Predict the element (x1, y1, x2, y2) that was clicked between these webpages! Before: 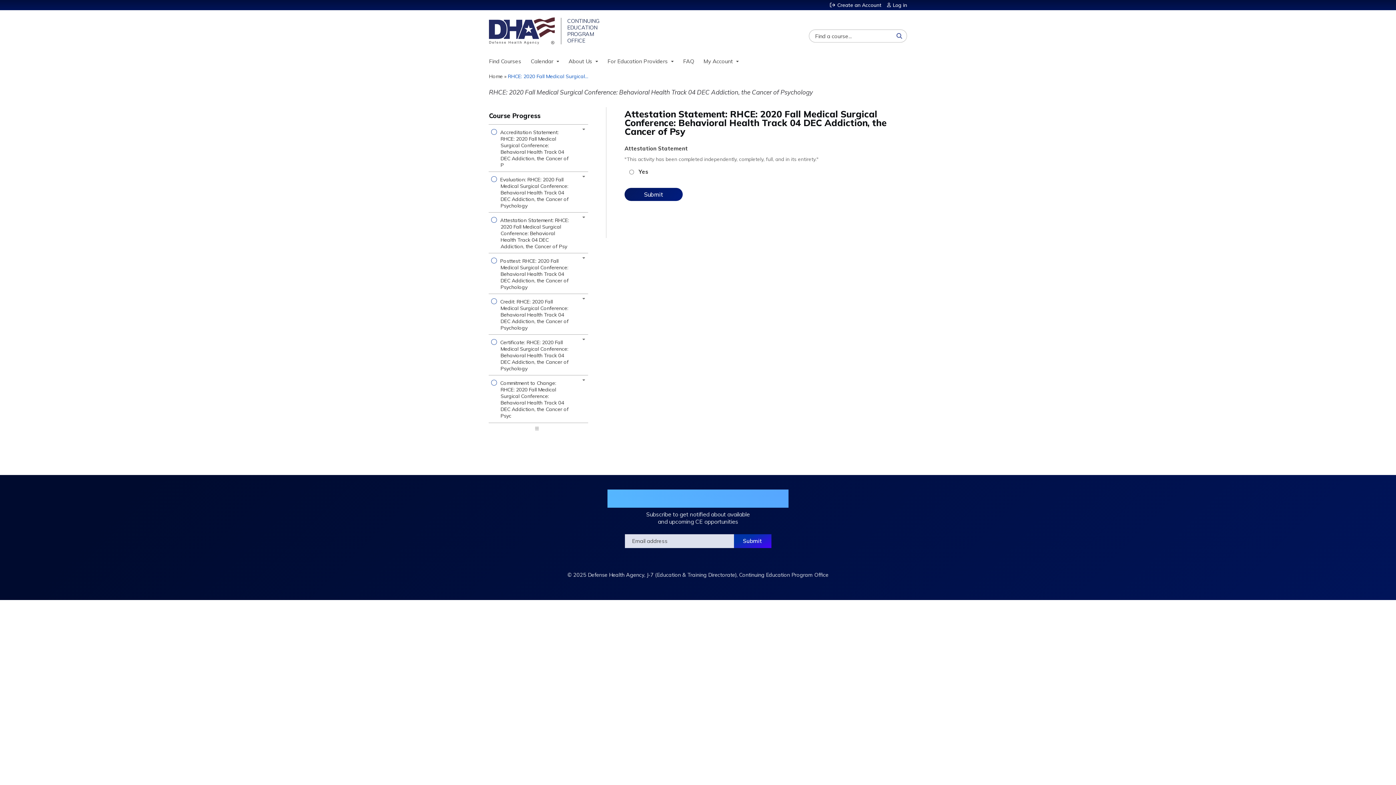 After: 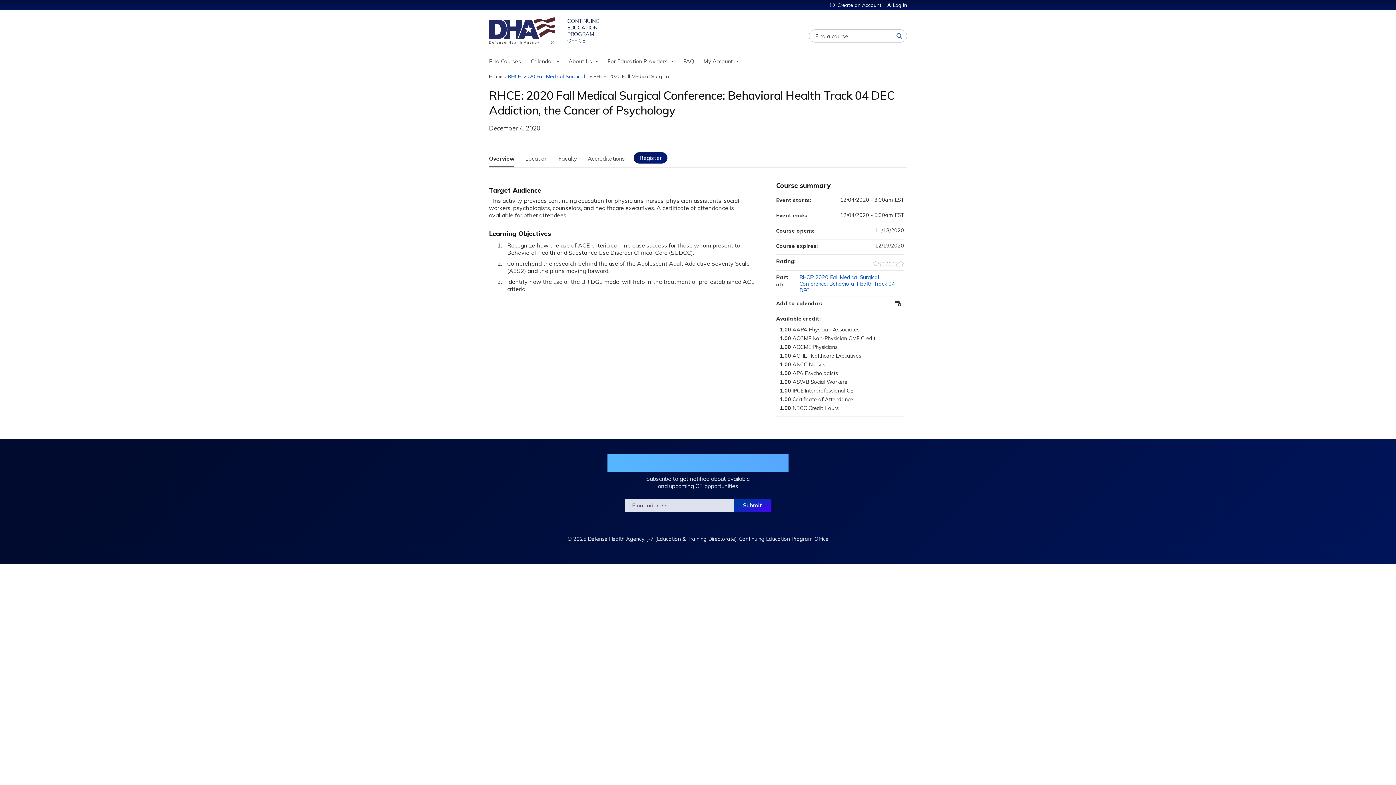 Action: label: RHCE: 2020 Fall Medical Surgical... bbox: (508, 73, 588, 79)